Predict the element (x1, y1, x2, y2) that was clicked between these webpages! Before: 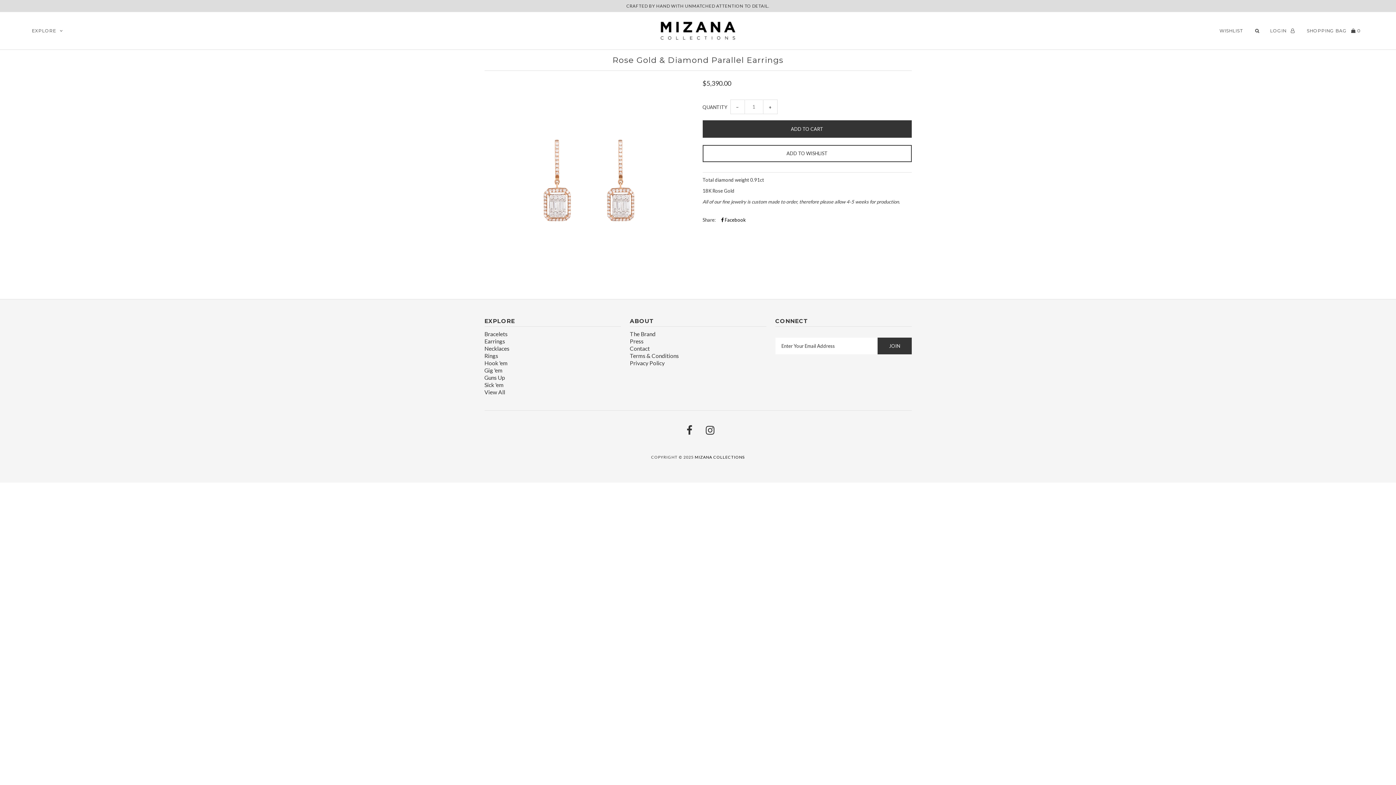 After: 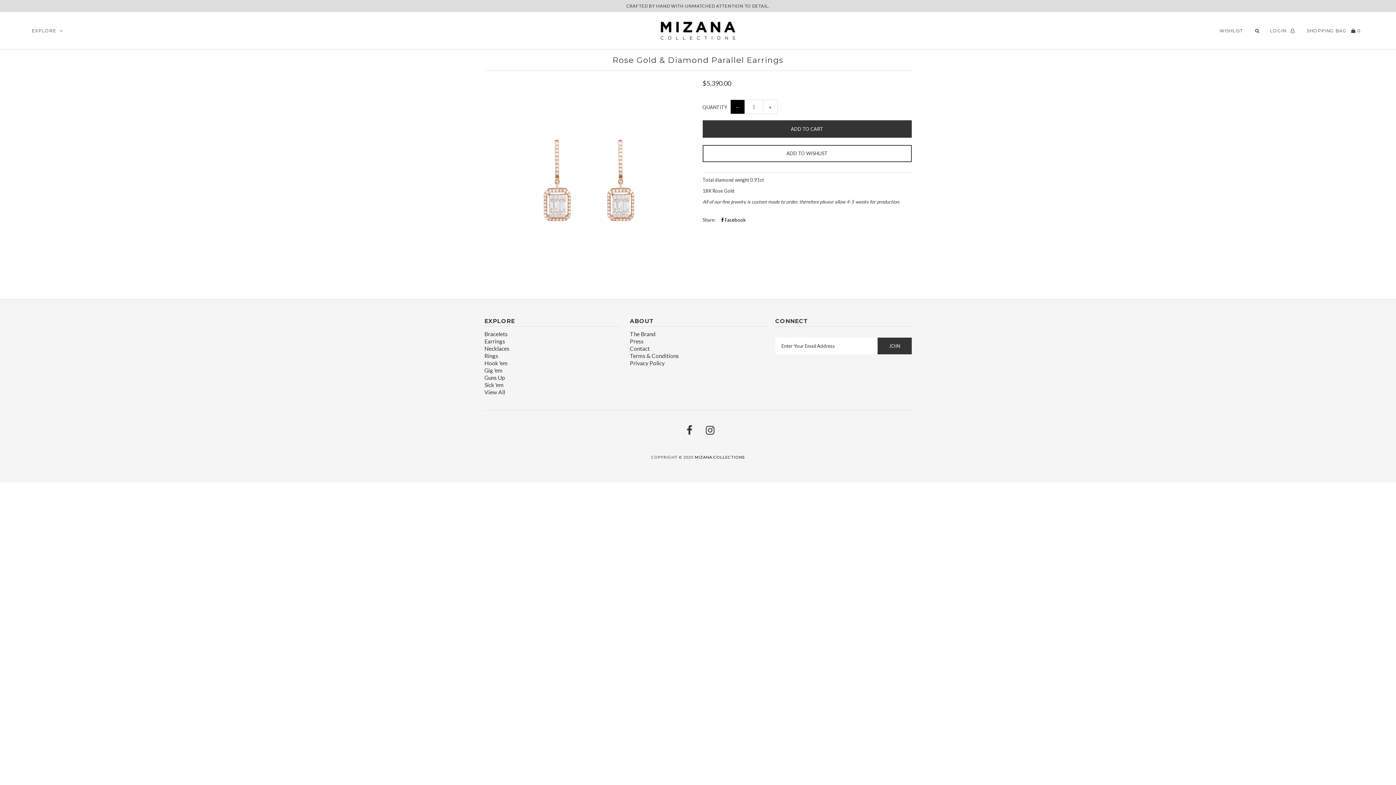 Action: bbox: (730, 99, 744, 114) label: −